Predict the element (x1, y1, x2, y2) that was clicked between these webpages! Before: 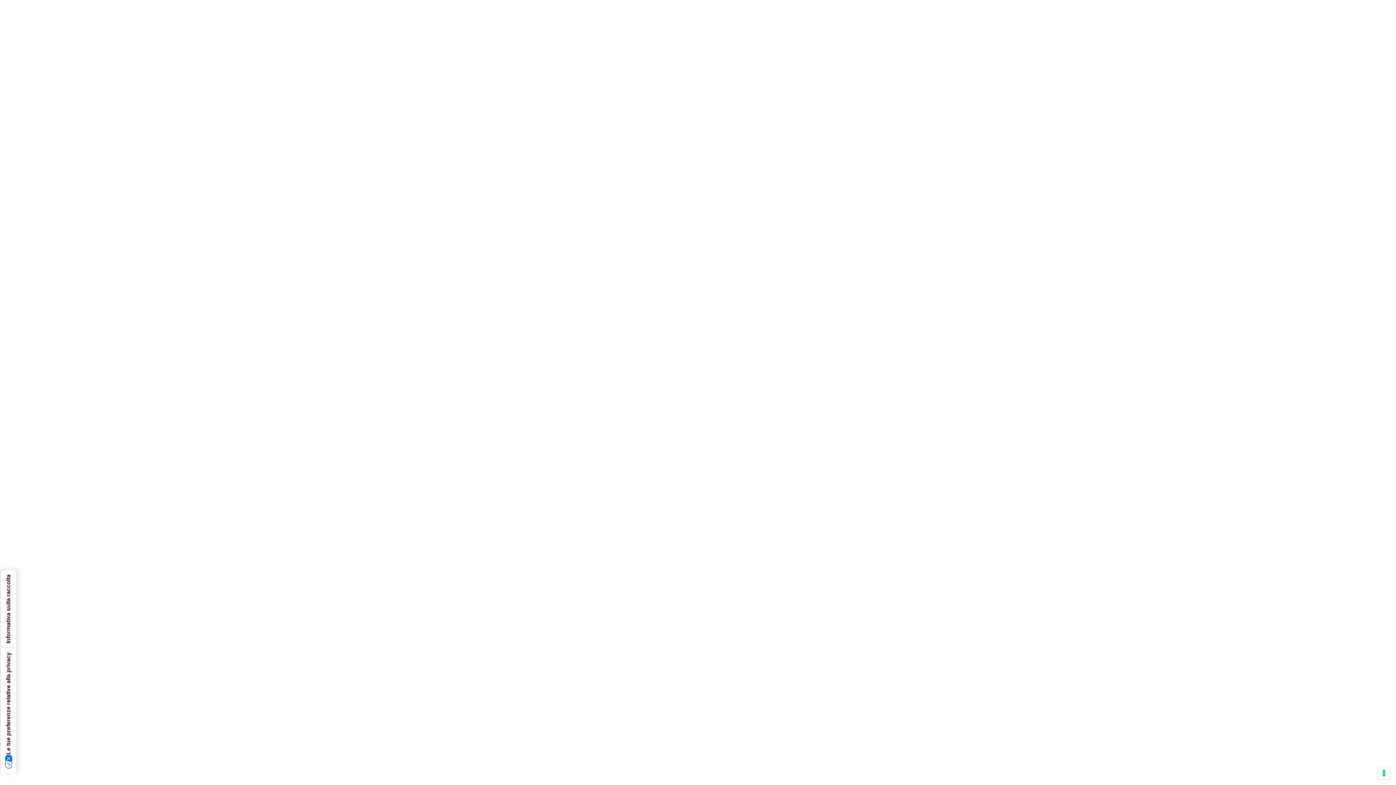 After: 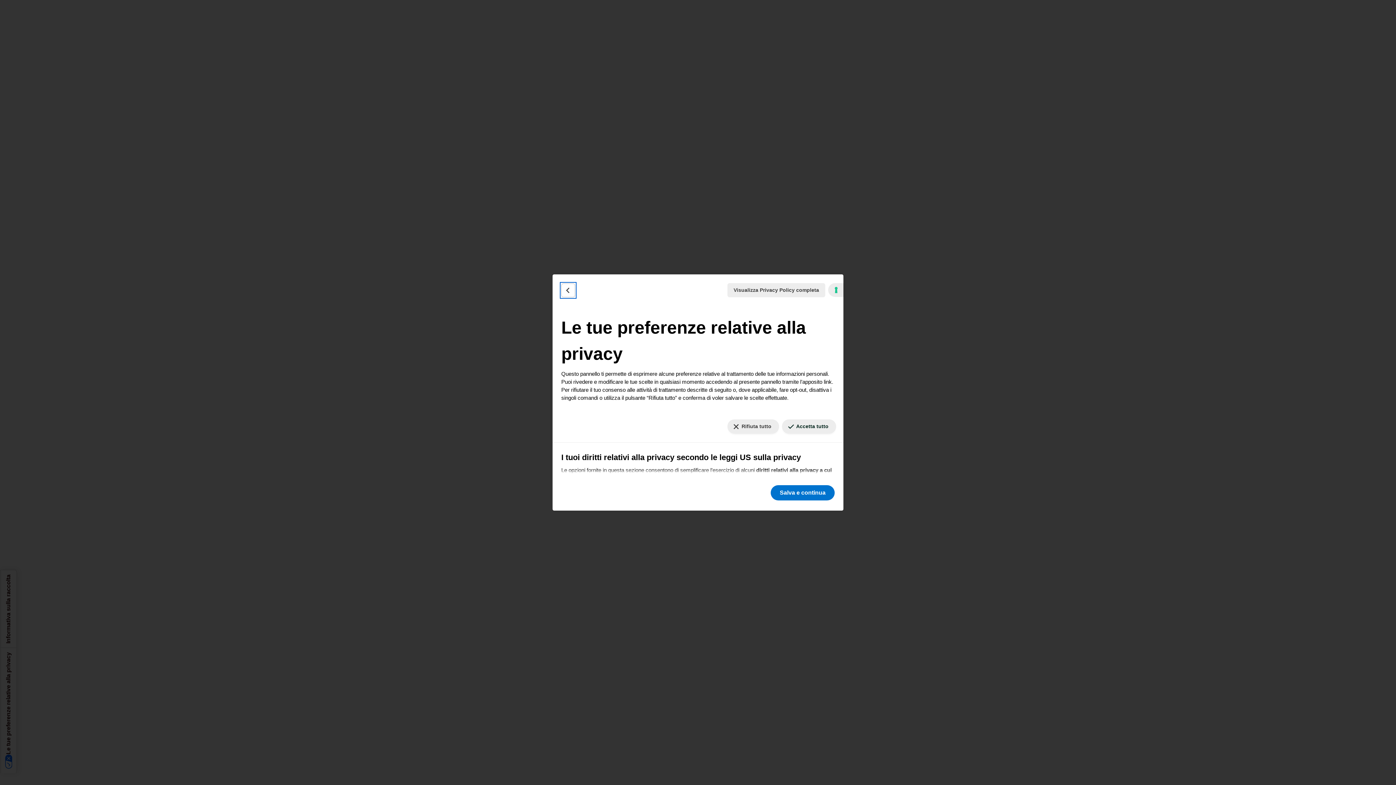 Action: label: Le tue preferenze relative al consenso per le tecnologie di tracciamento bbox: (1378, 767, 1390, 779)